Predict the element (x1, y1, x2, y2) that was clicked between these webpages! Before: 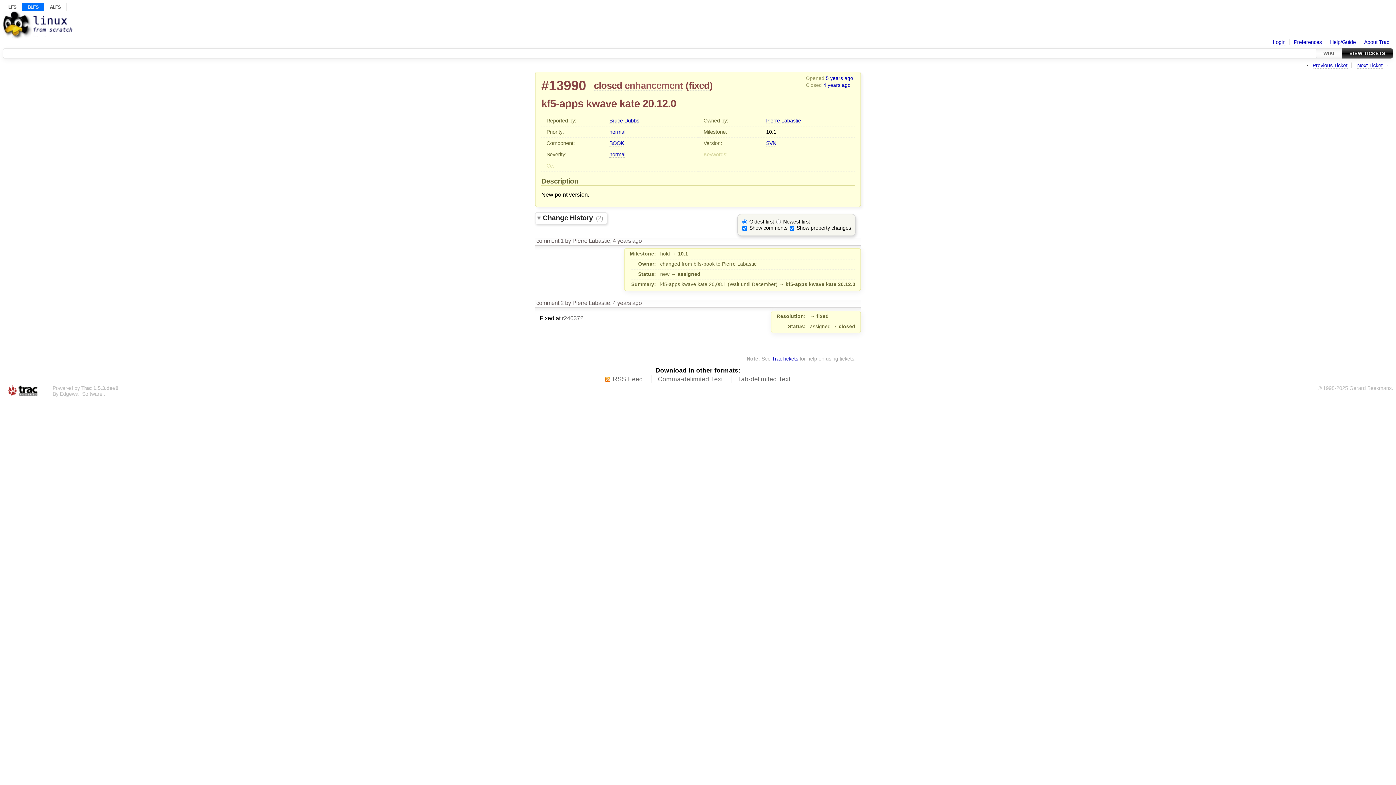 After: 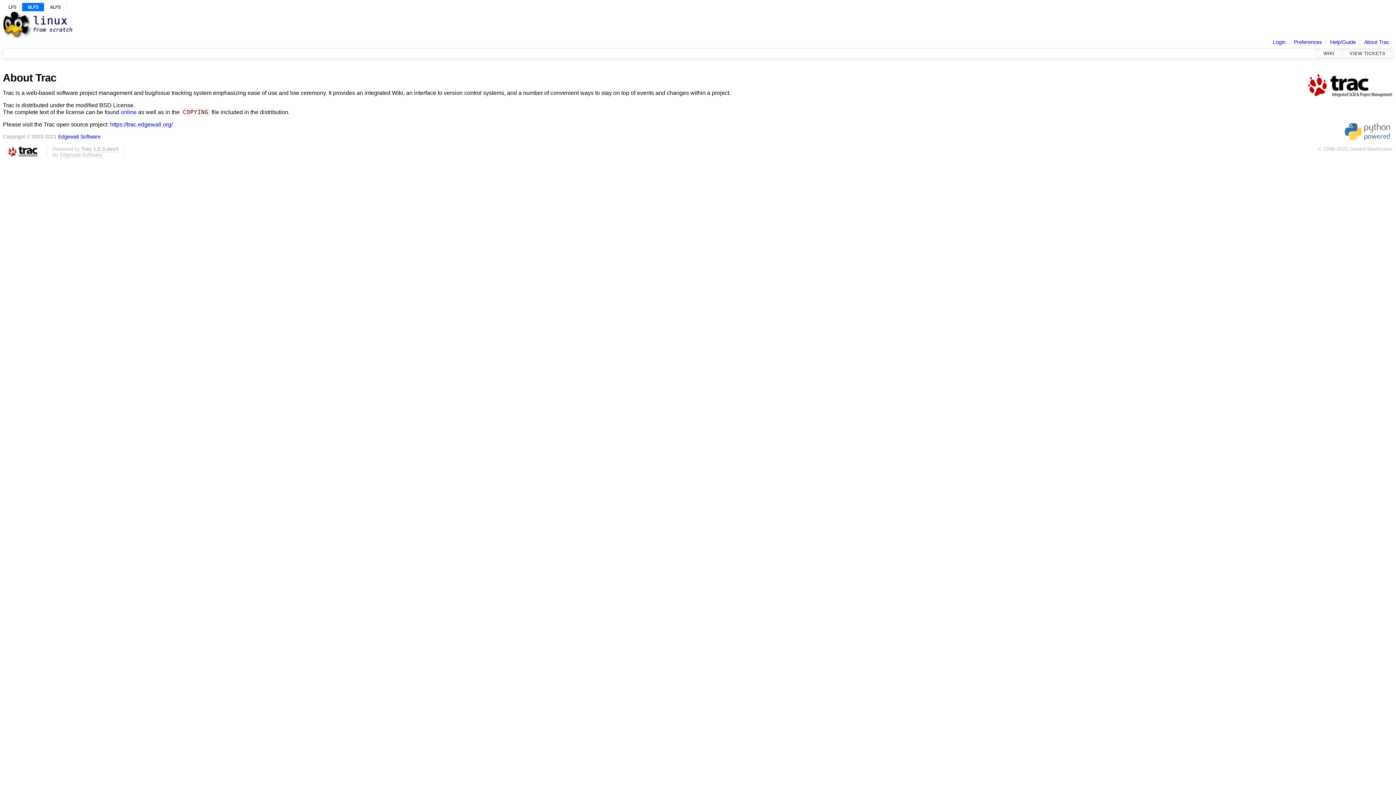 Action: bbox: (81, 385, 118, 391) label: Trac 1.5.3.dev0